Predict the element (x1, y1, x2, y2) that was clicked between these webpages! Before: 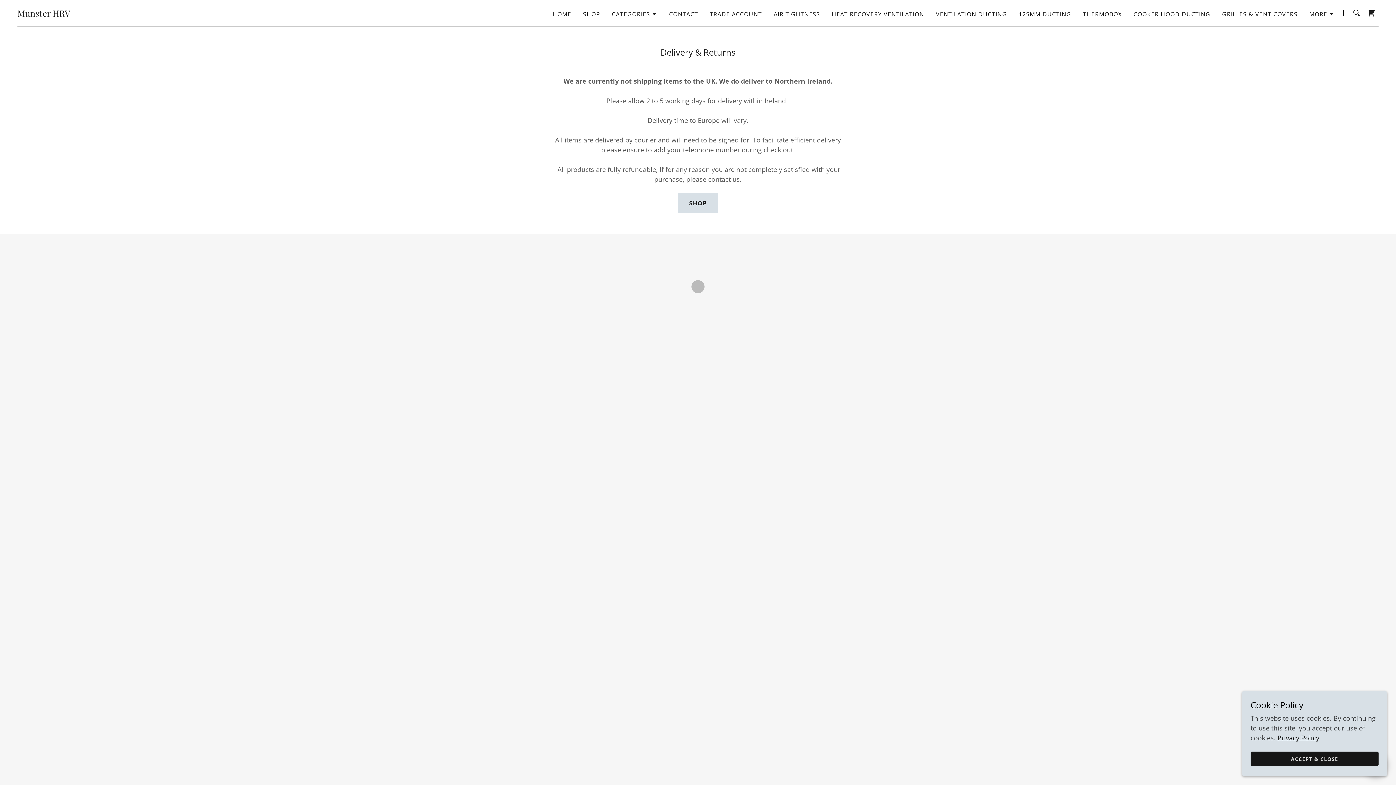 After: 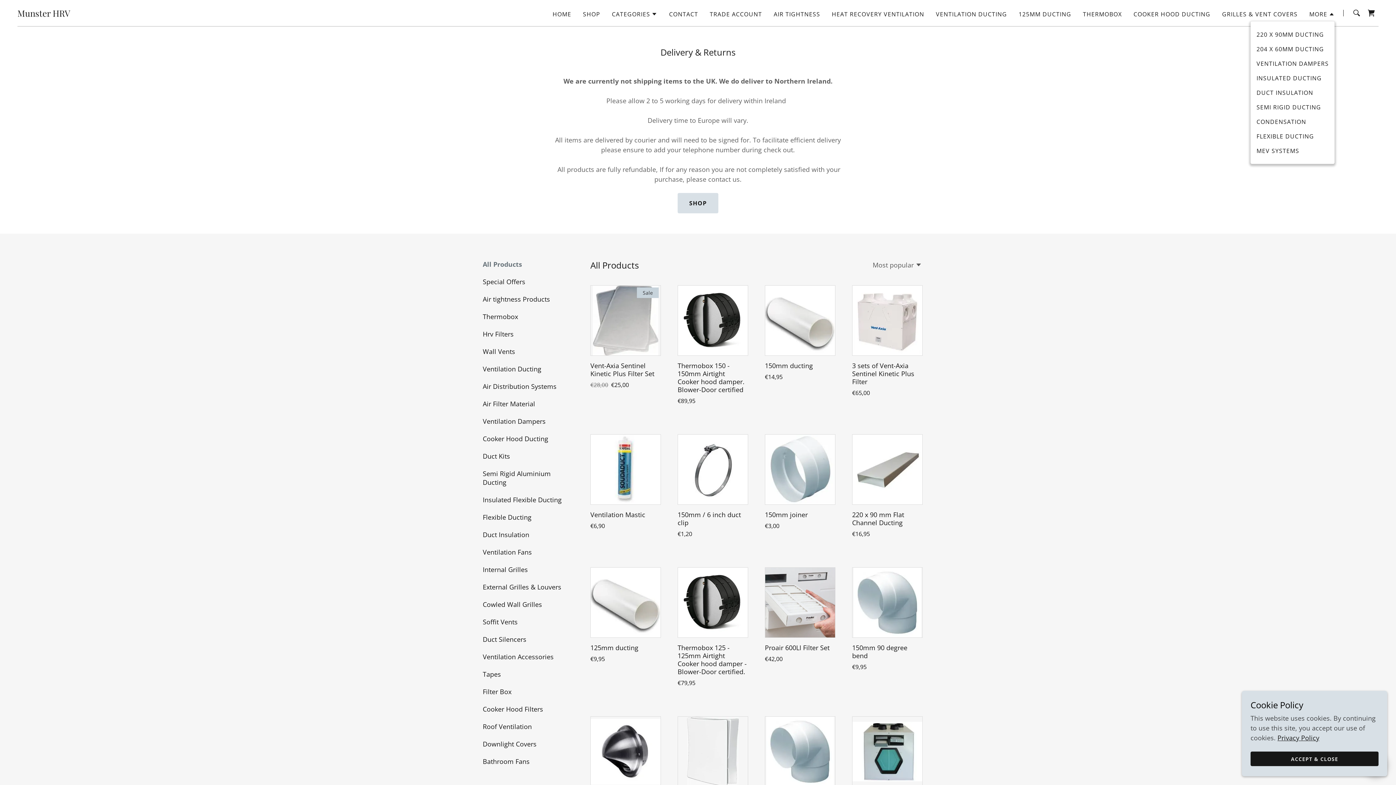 Action: label: MORE bbox: (1309, 9, 1334, 18)